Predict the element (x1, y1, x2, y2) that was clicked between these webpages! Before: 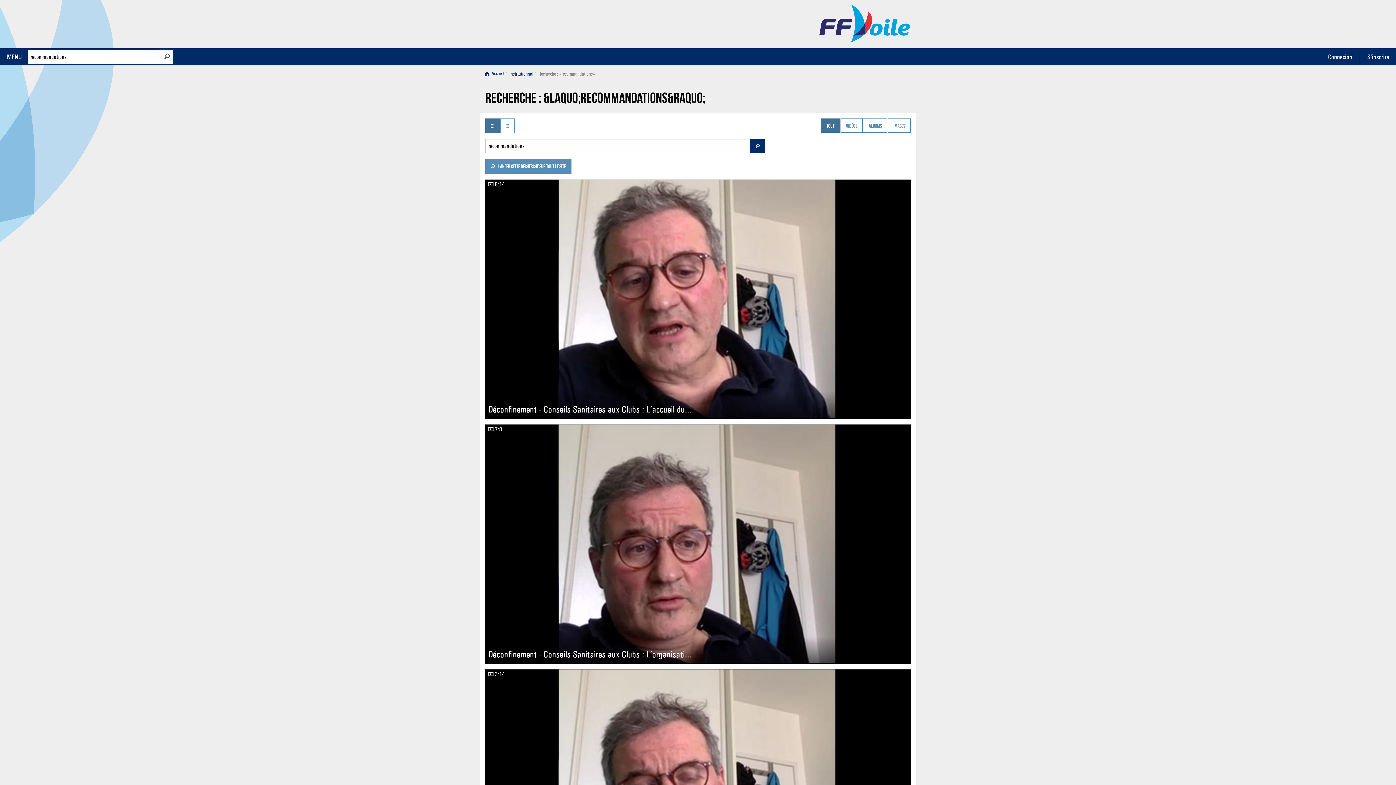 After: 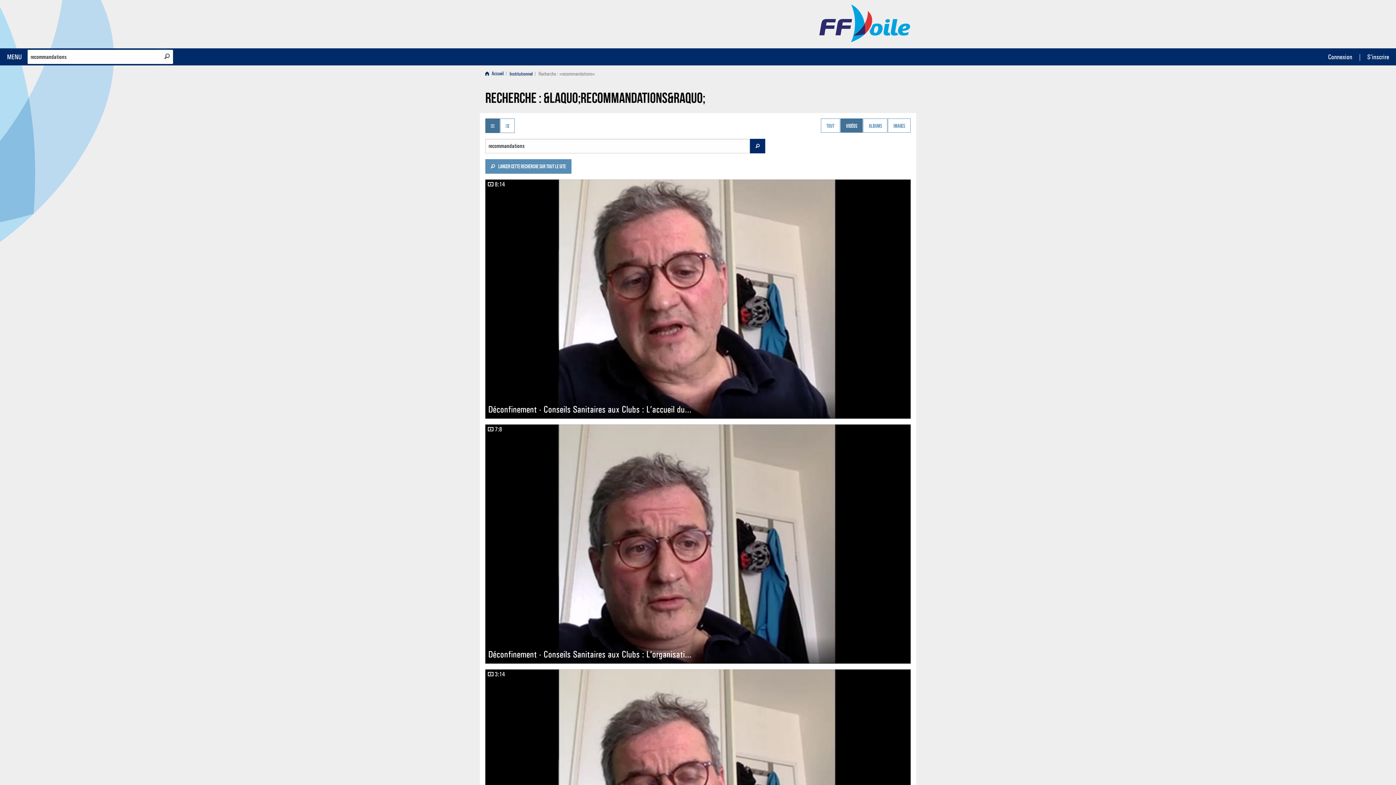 Action: bbox: (840, 118, 863, 132) label: Vidéos